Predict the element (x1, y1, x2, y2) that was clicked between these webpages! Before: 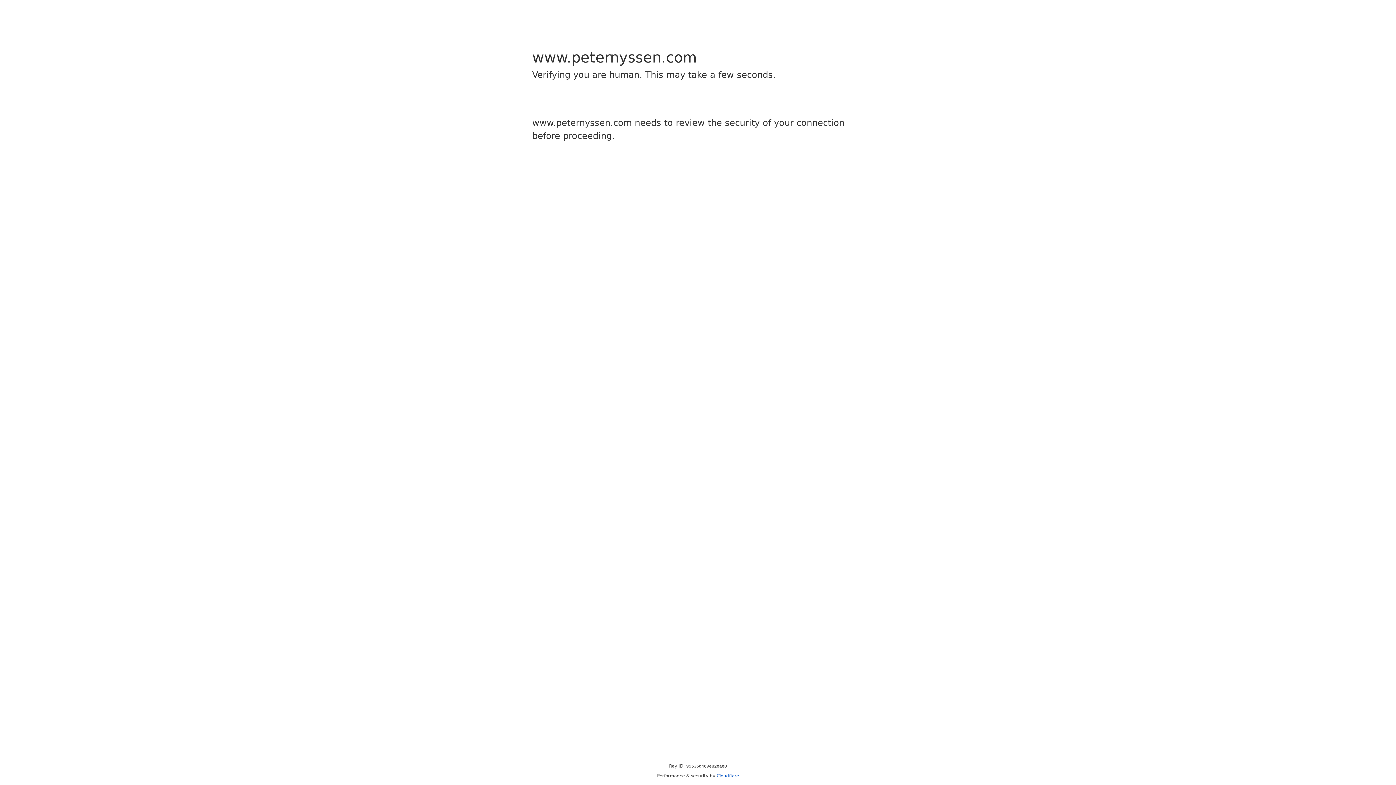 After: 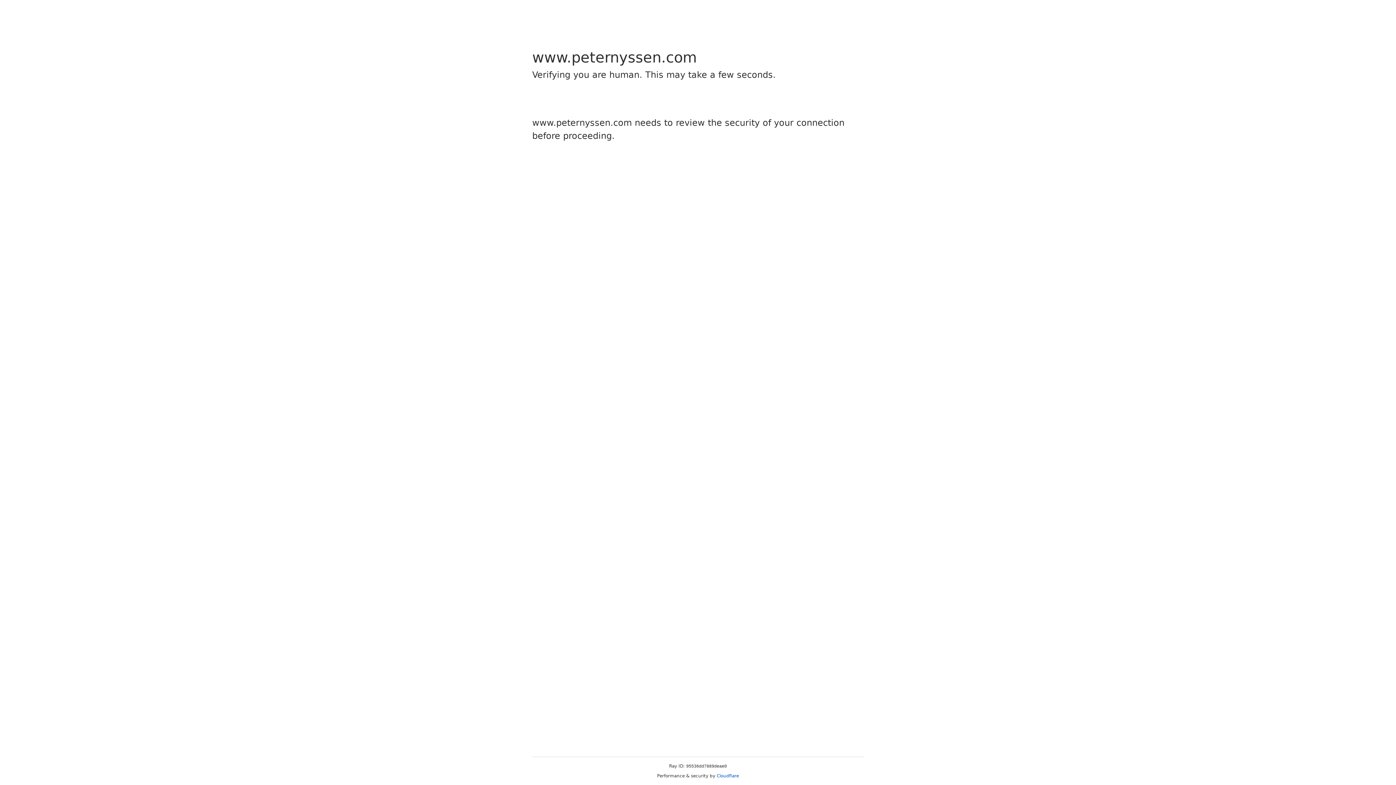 Action: bbox: (716, 773, 739, 778) label: Cloudflare